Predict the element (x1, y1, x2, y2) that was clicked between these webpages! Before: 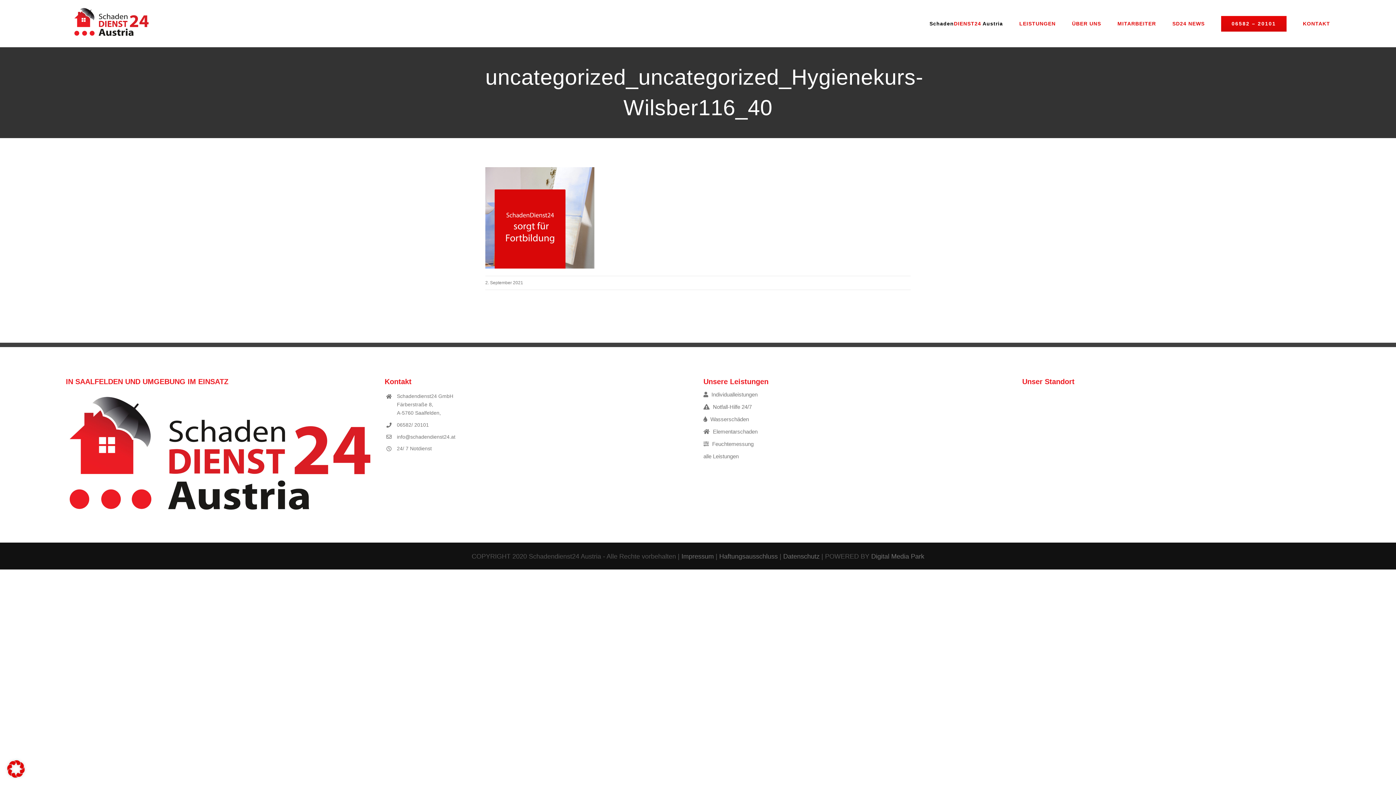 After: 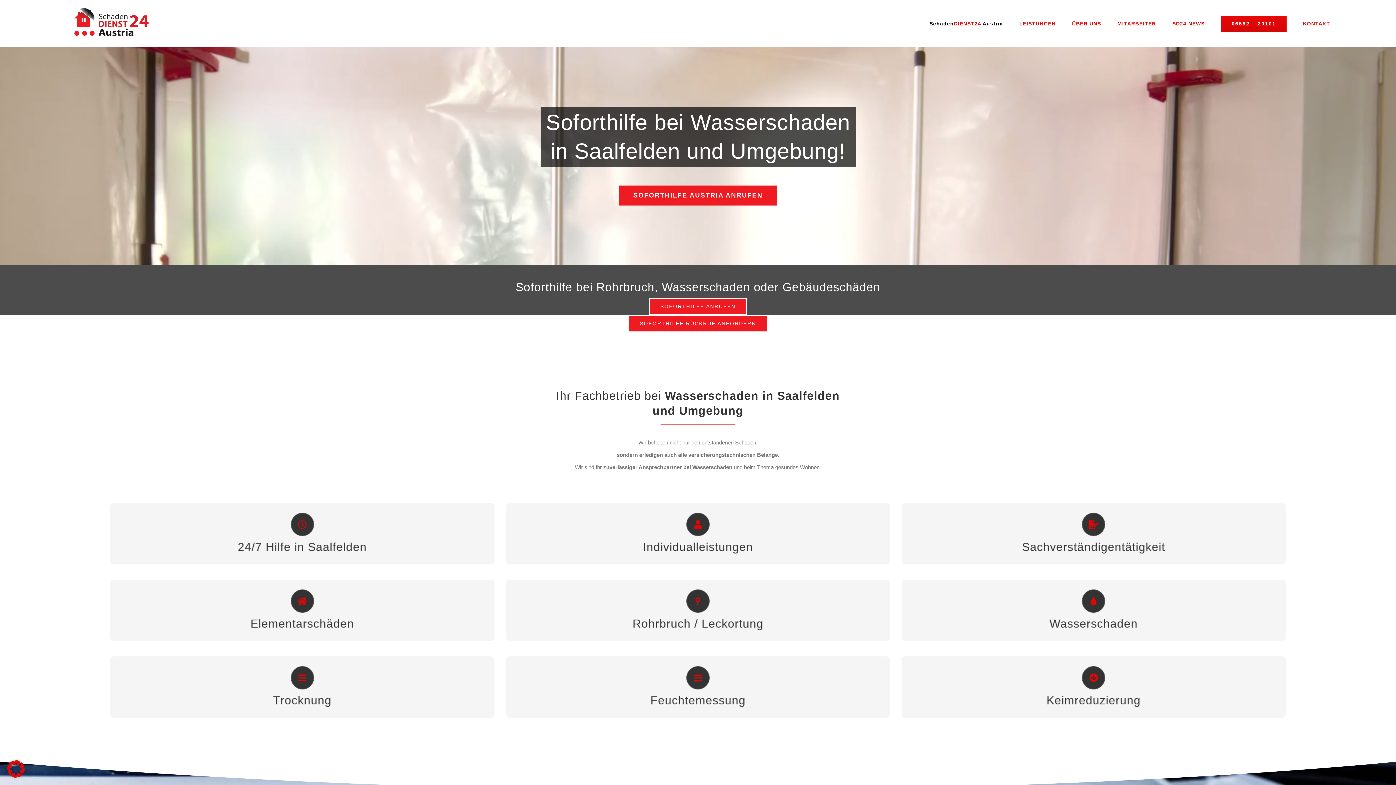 Action: bbox: (65, 7, 156, 36)